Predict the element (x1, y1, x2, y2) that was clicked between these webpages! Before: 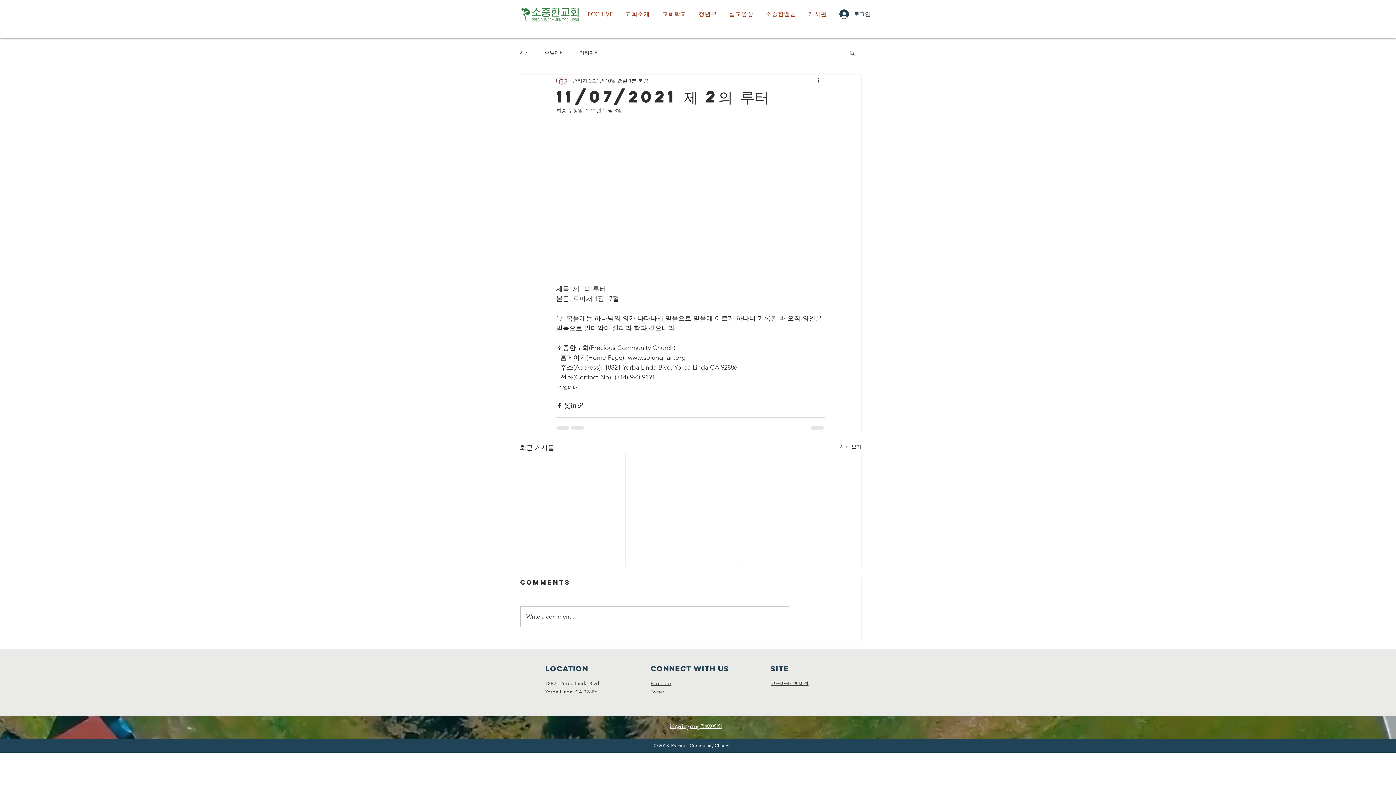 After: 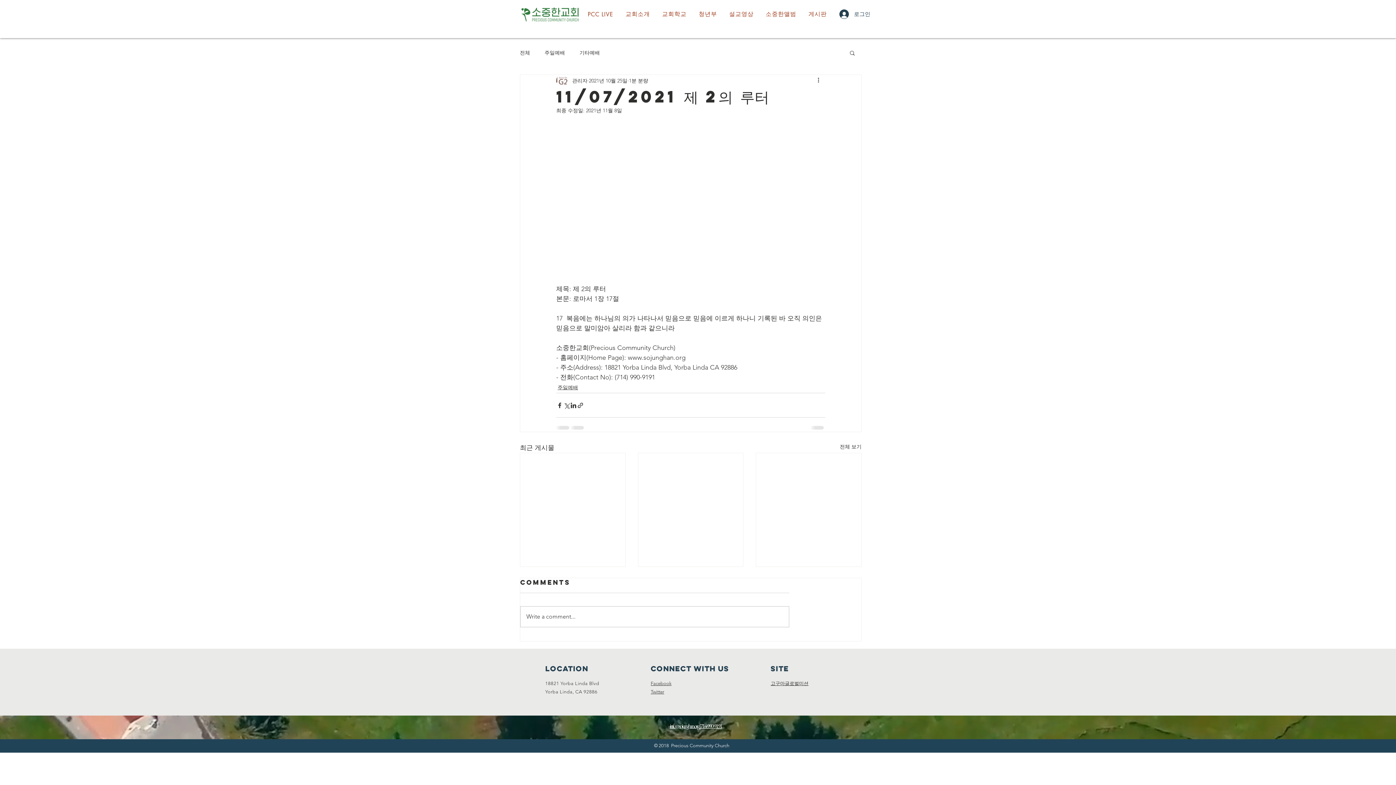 Action: bbox: (669, 722, 699, 730) label: info@sojunghan.org